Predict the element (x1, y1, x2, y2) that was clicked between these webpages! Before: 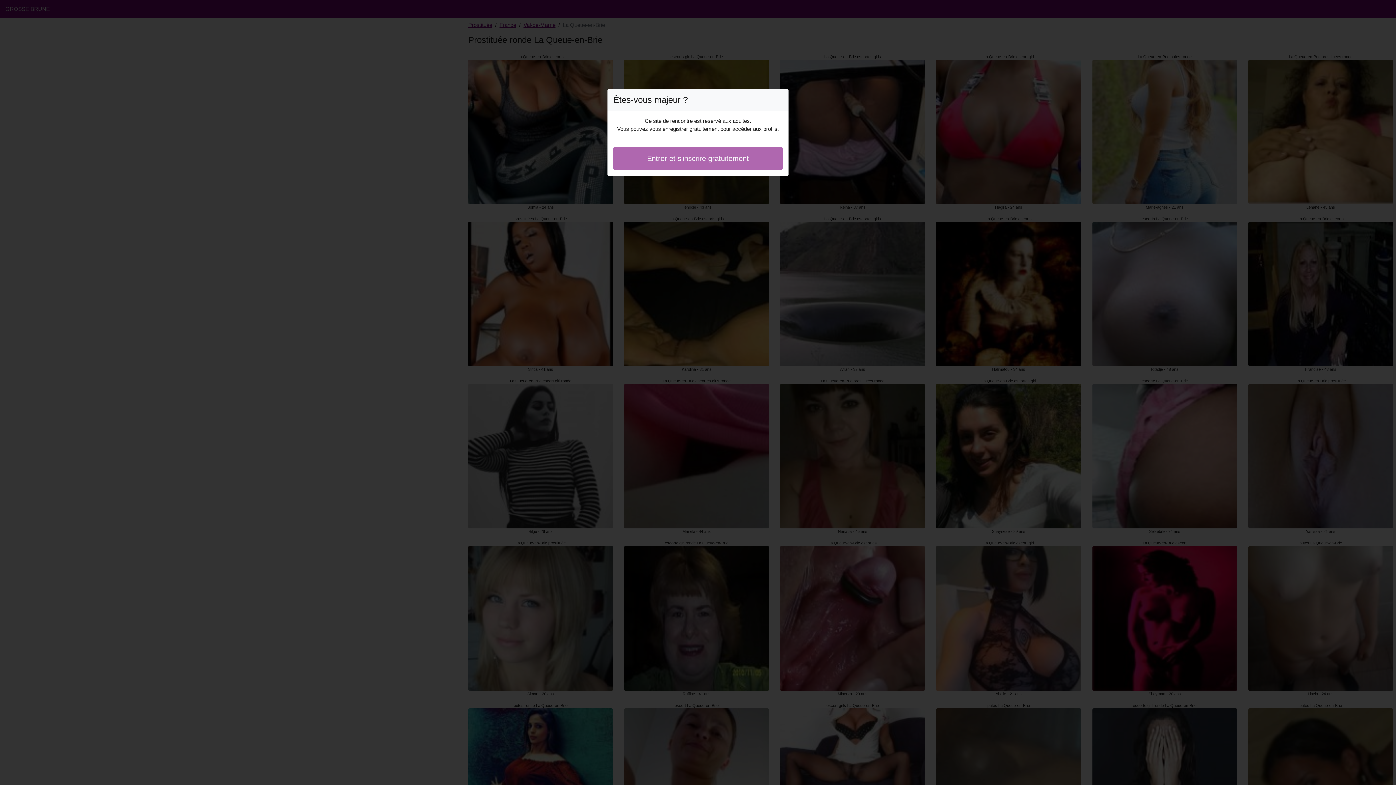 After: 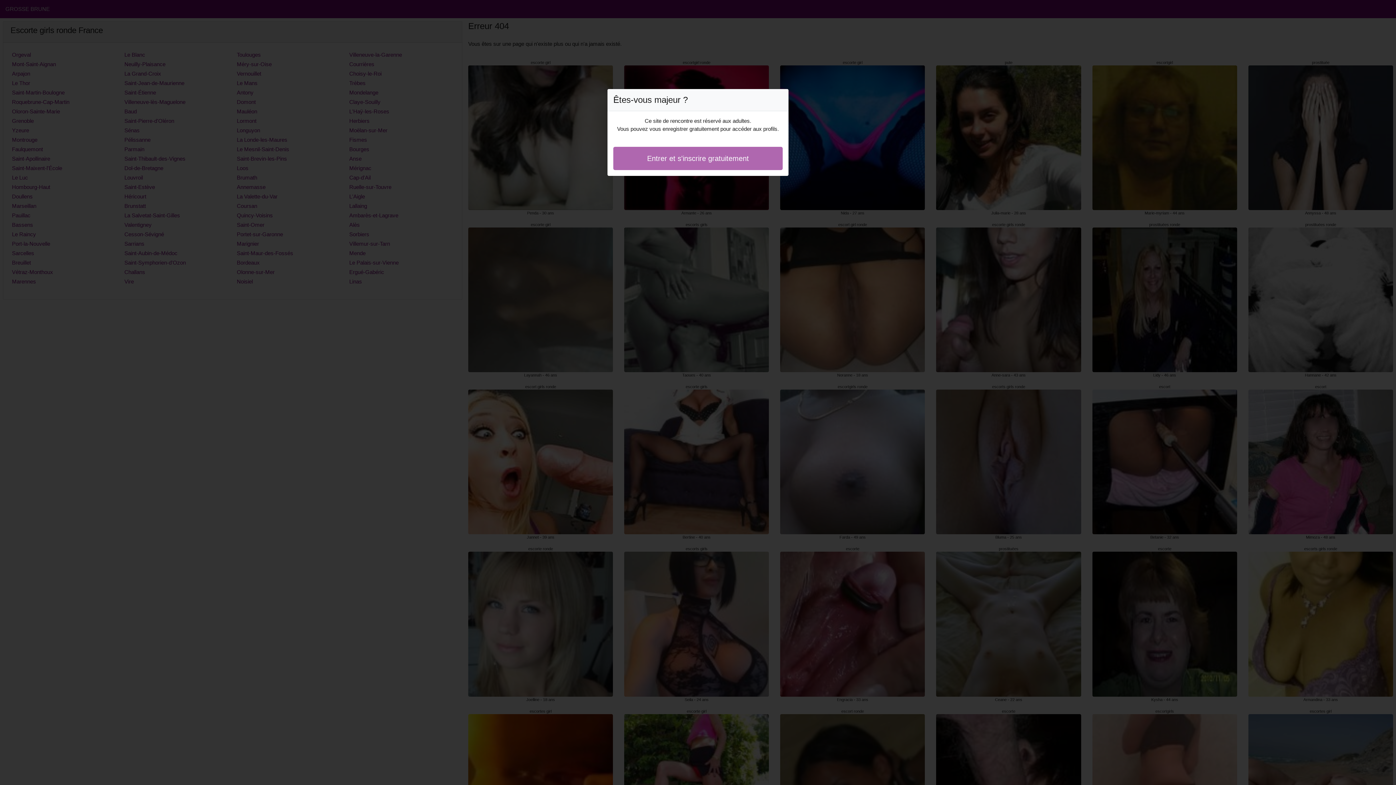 Action: bbox: (613, 146, 782, 170) label: Entrer et s'inscrire gratuitement